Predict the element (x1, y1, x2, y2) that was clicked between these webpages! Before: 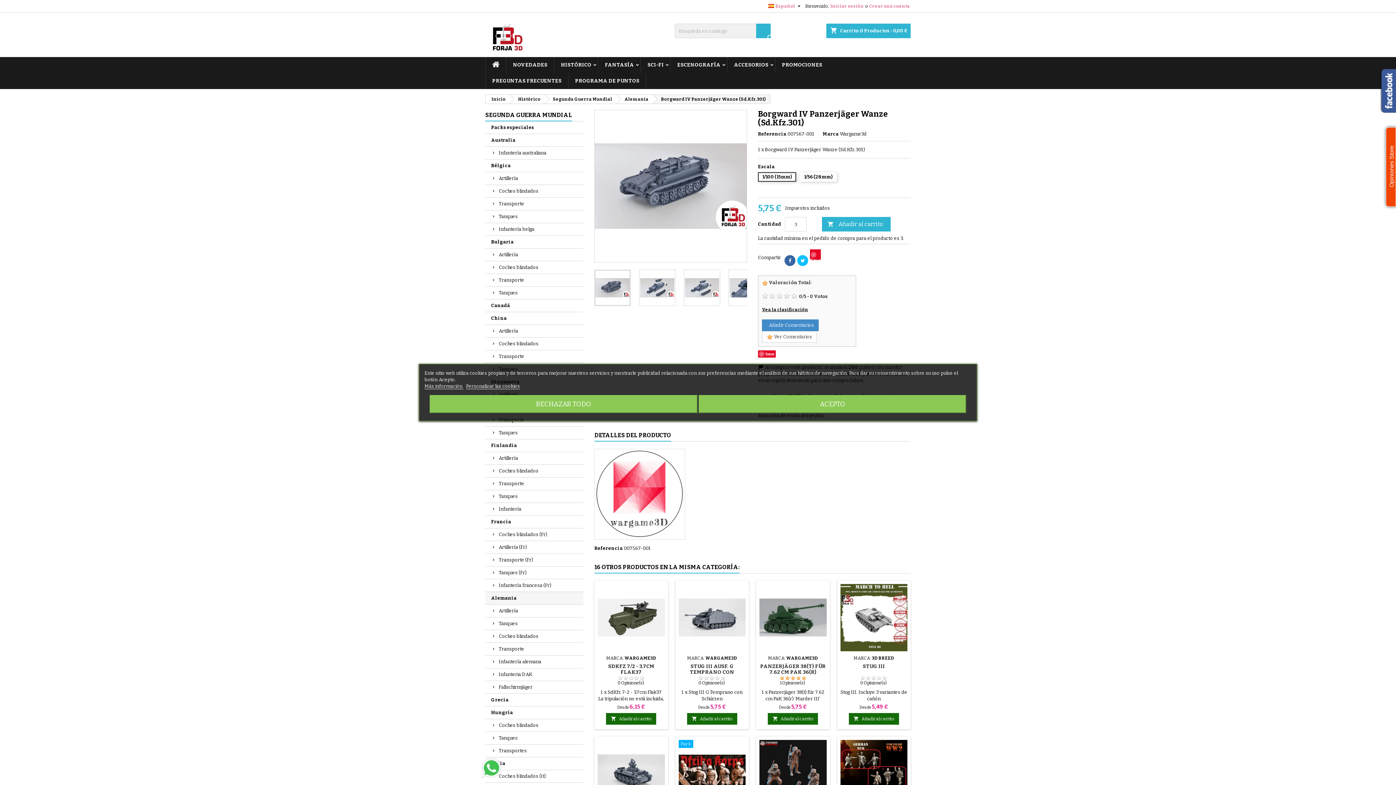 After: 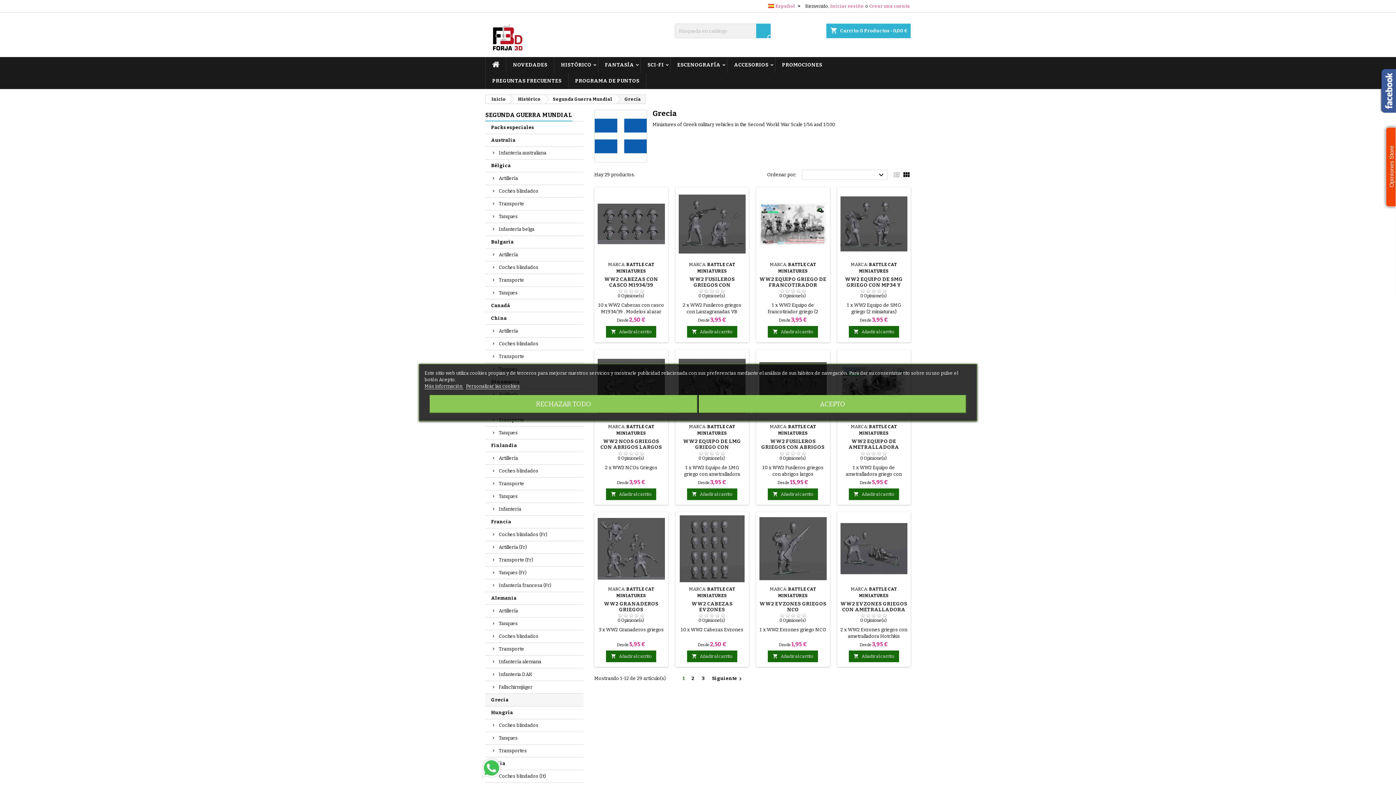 Action: label: Grecia bbox: (485, 694, 583, 706)